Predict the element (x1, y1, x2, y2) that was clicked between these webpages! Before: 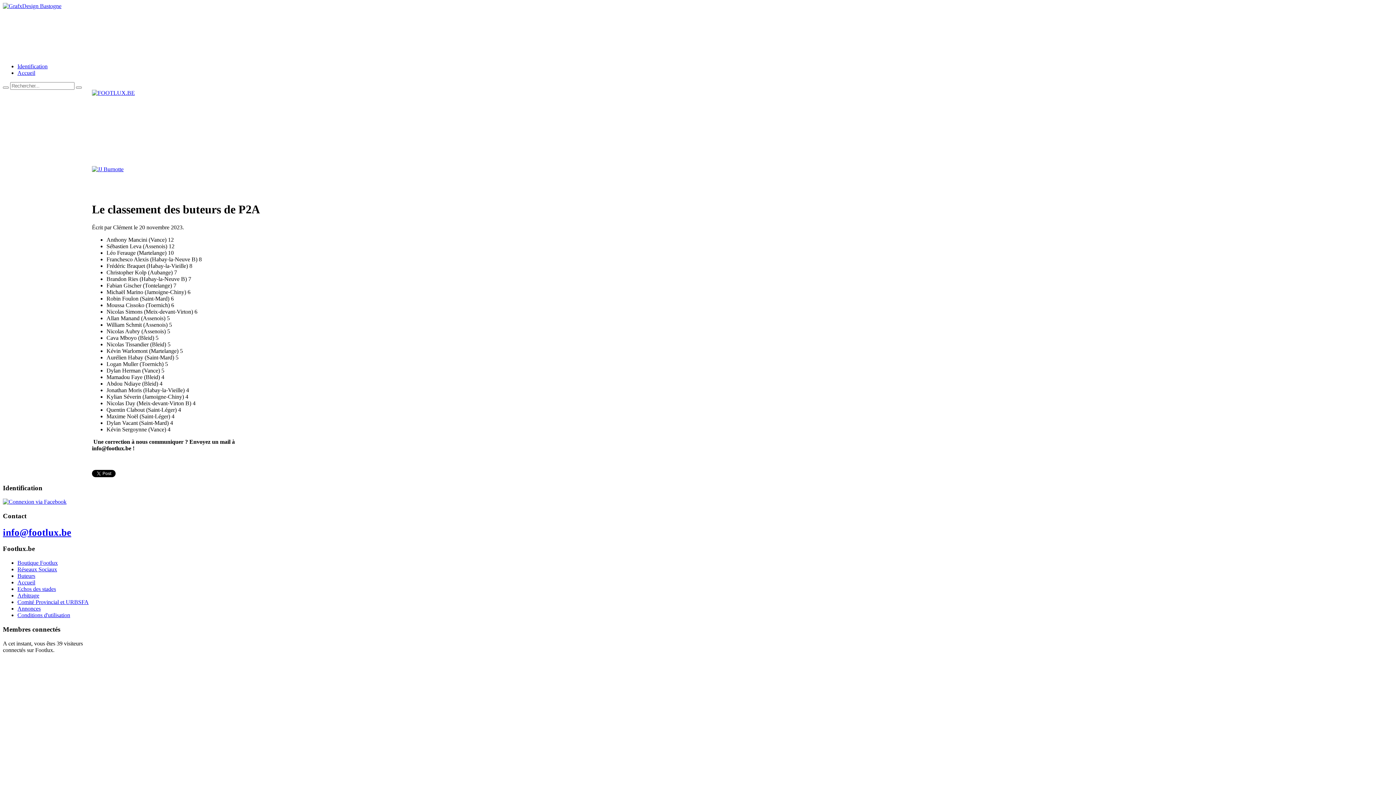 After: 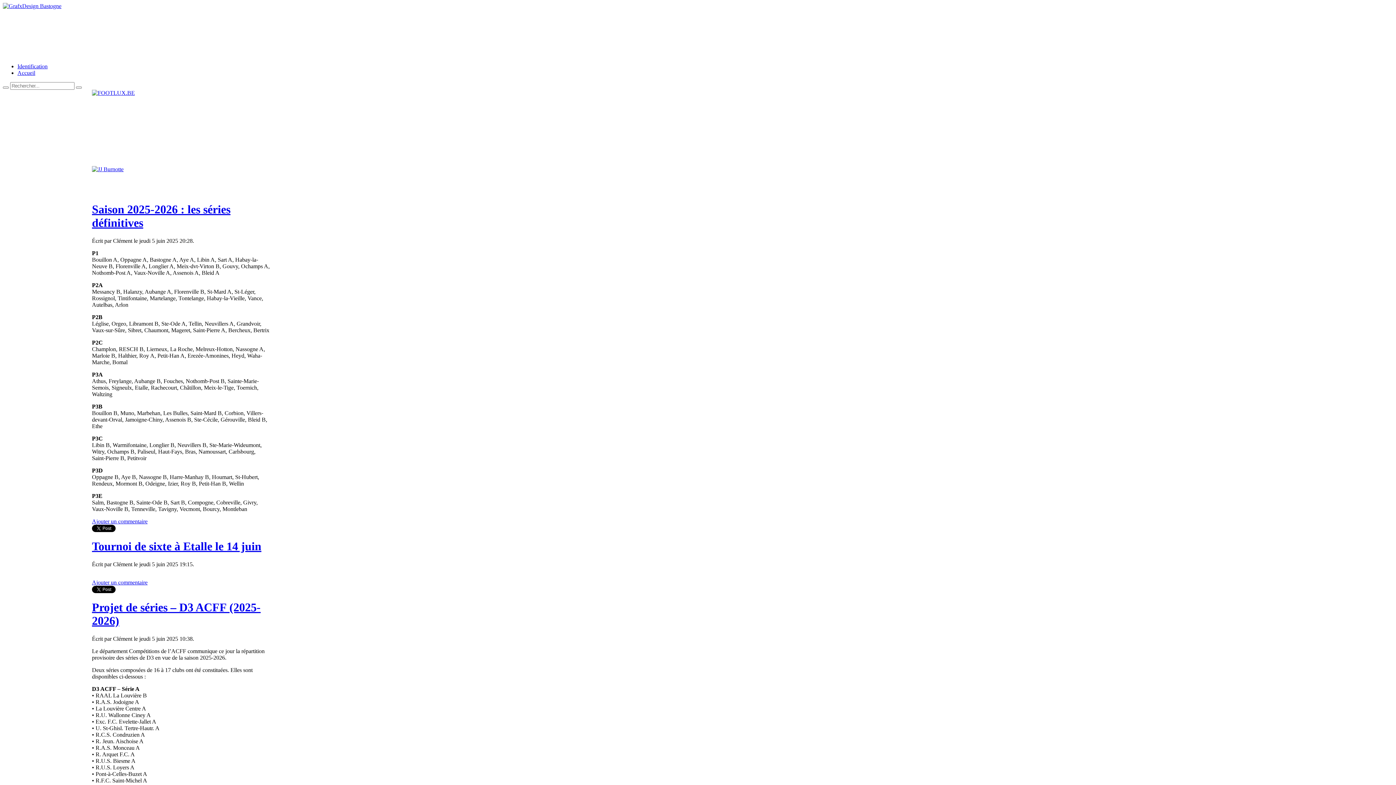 Action: bbox: (17, 69, 35, 76) label: Accueil